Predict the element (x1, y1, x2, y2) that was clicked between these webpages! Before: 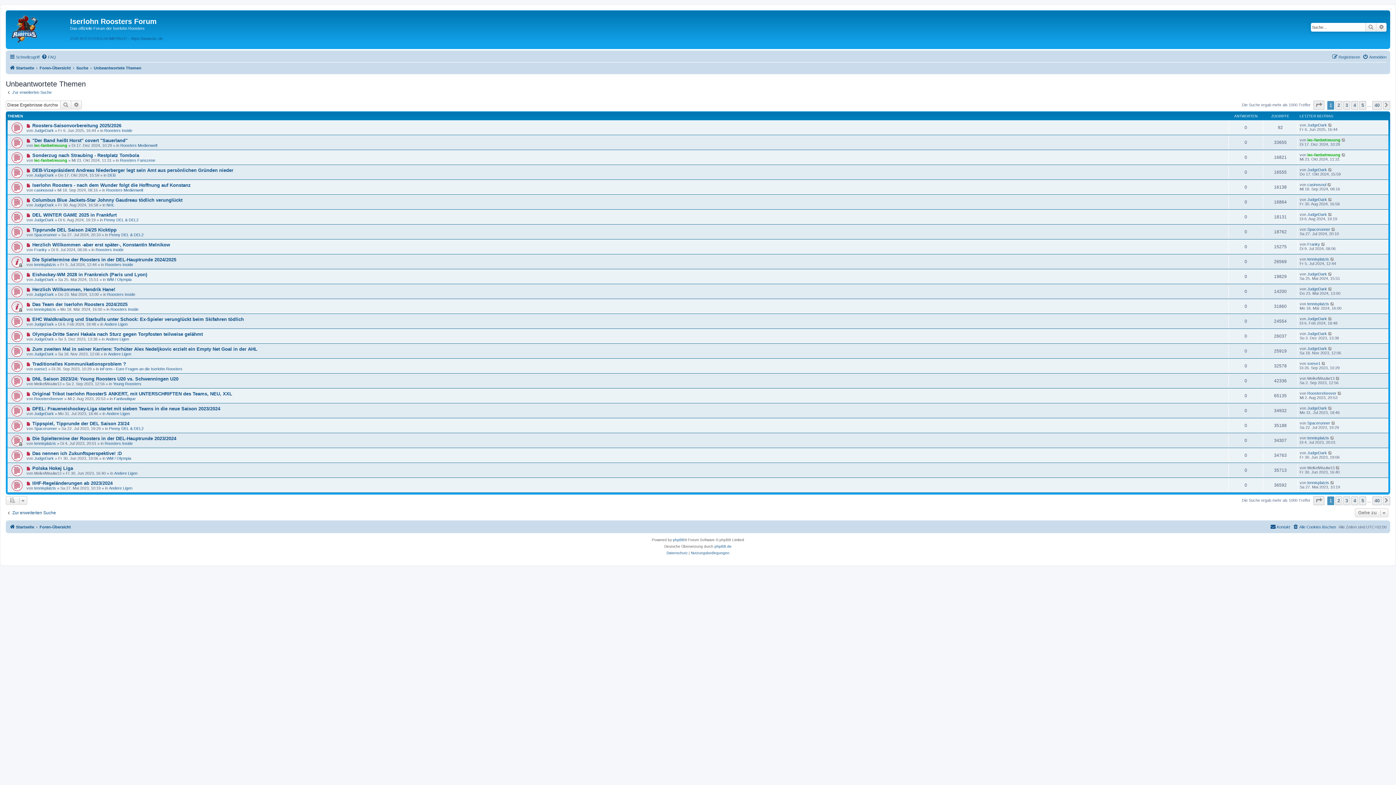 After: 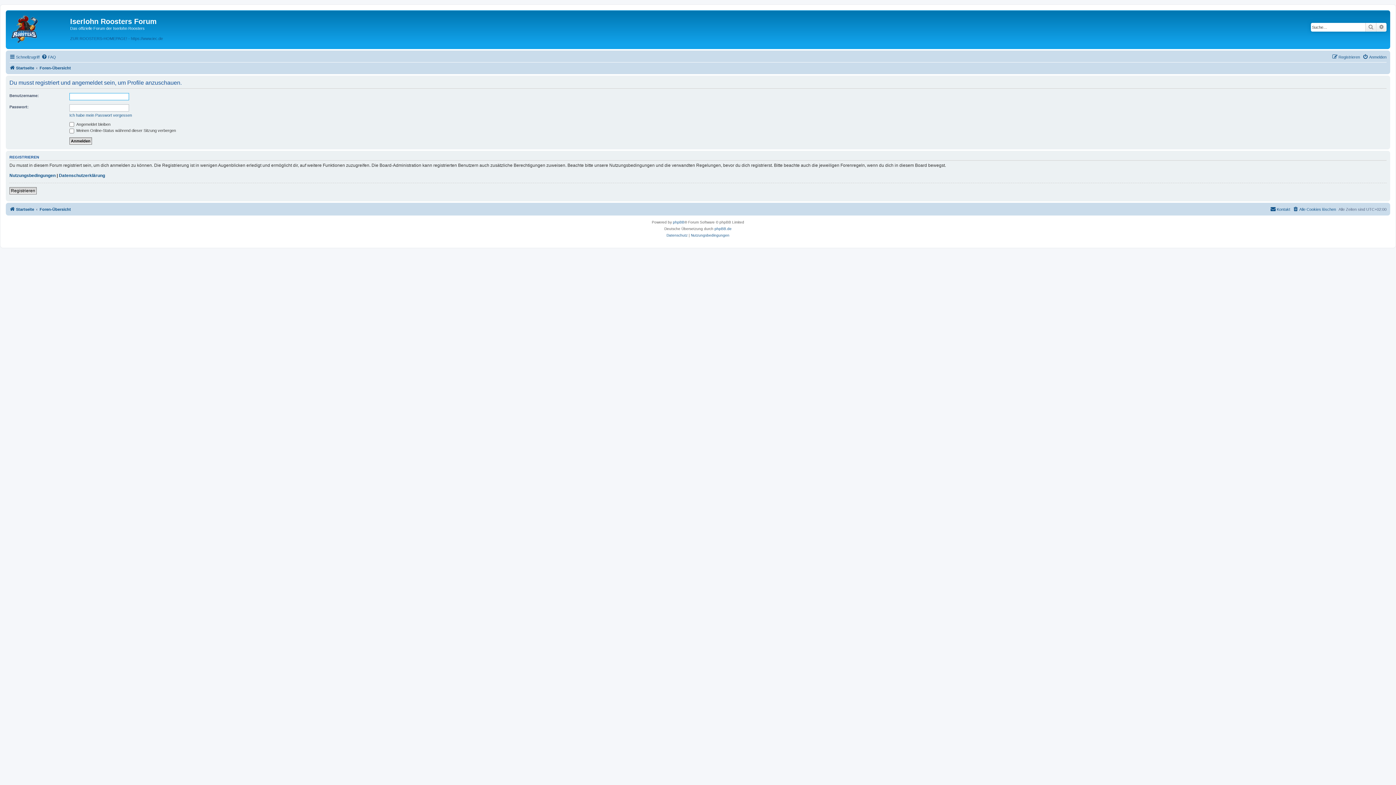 Action: label: JudgeDark bbox: (34, 352, 53, 356)